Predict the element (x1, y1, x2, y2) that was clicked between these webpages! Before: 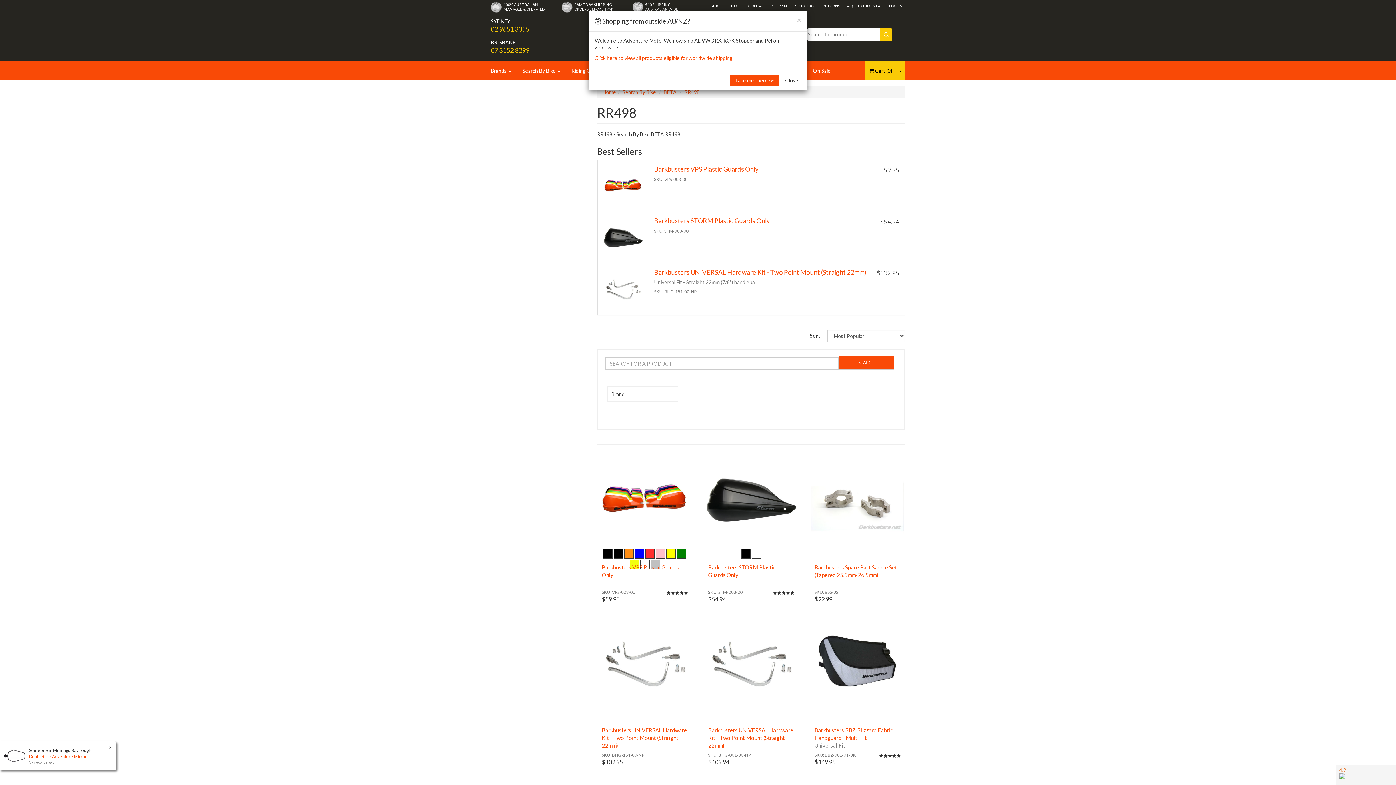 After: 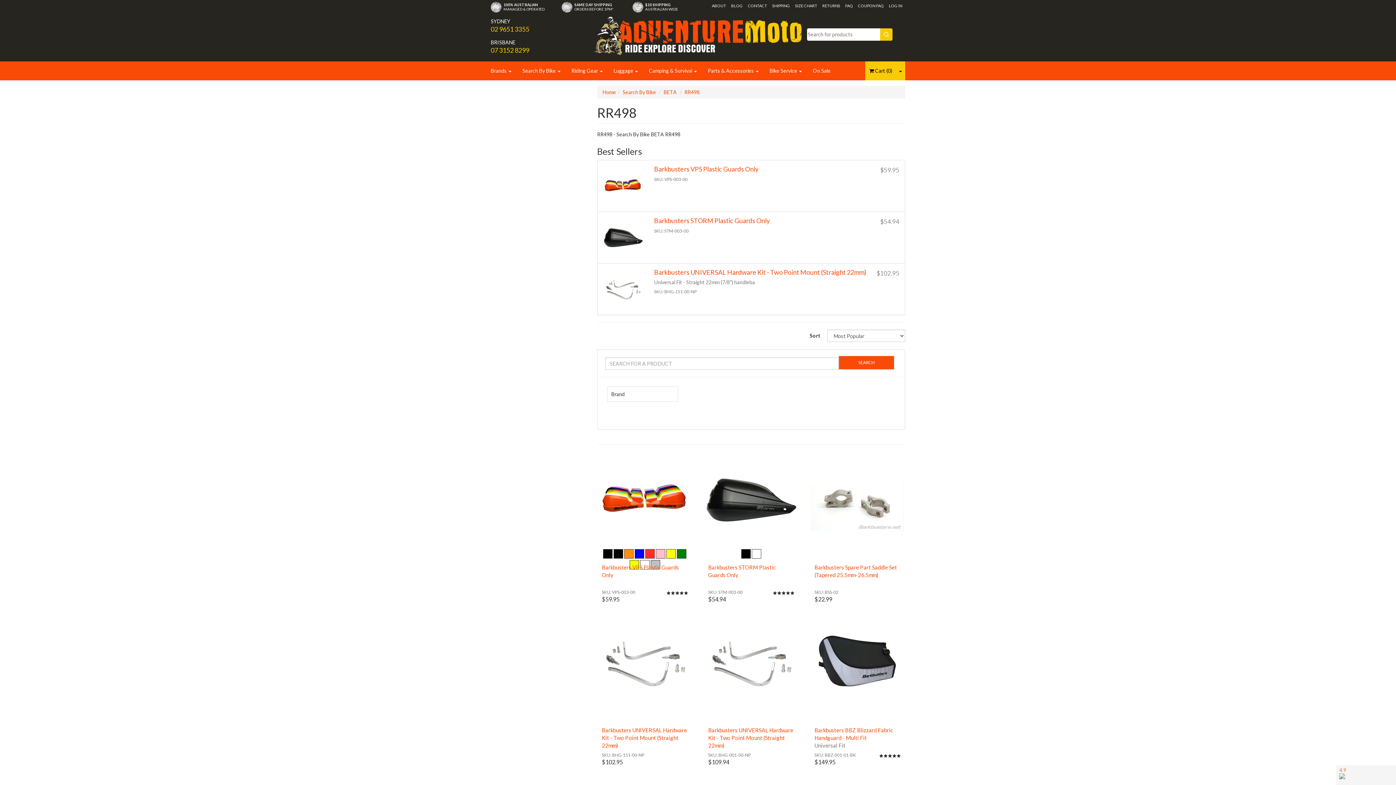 Action: bbox: (797, 16, 801, 23) label: Close